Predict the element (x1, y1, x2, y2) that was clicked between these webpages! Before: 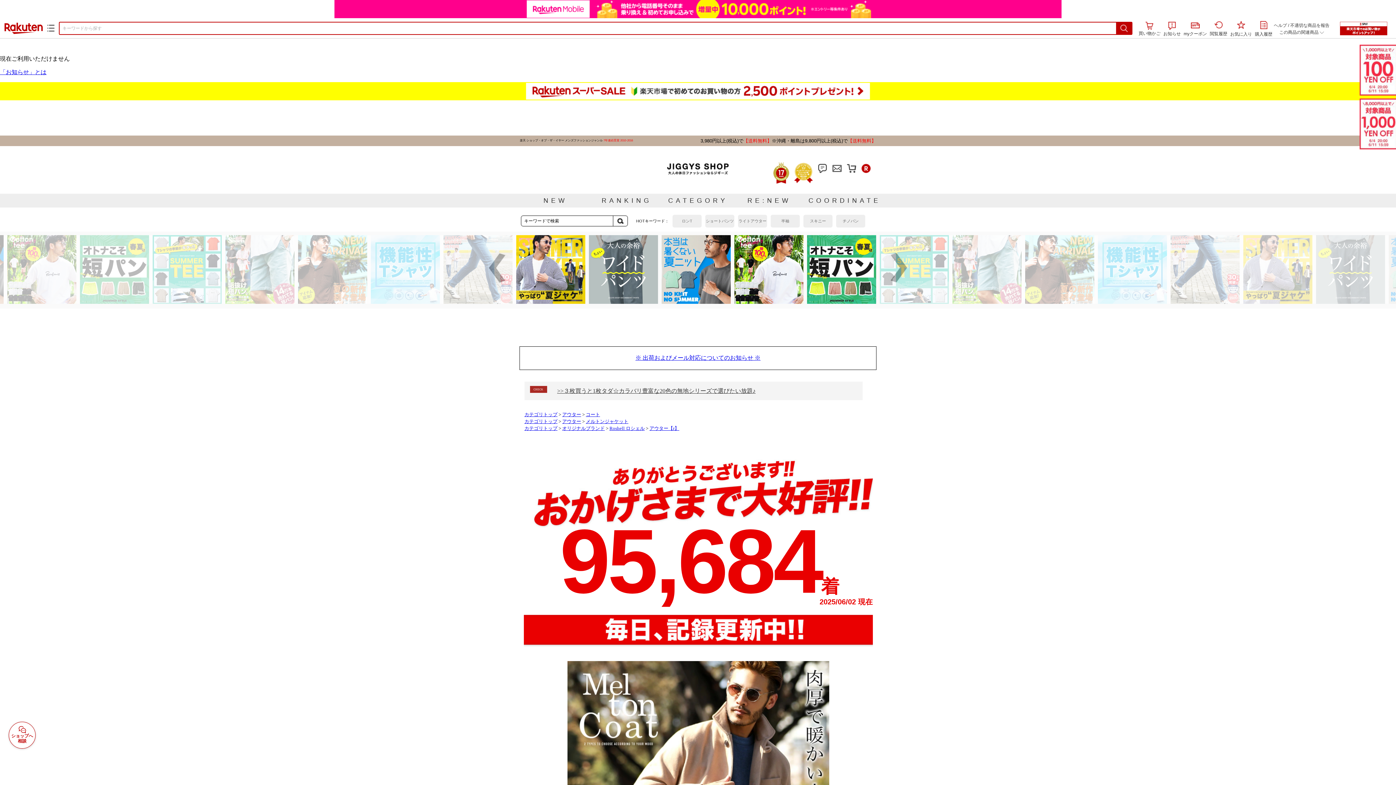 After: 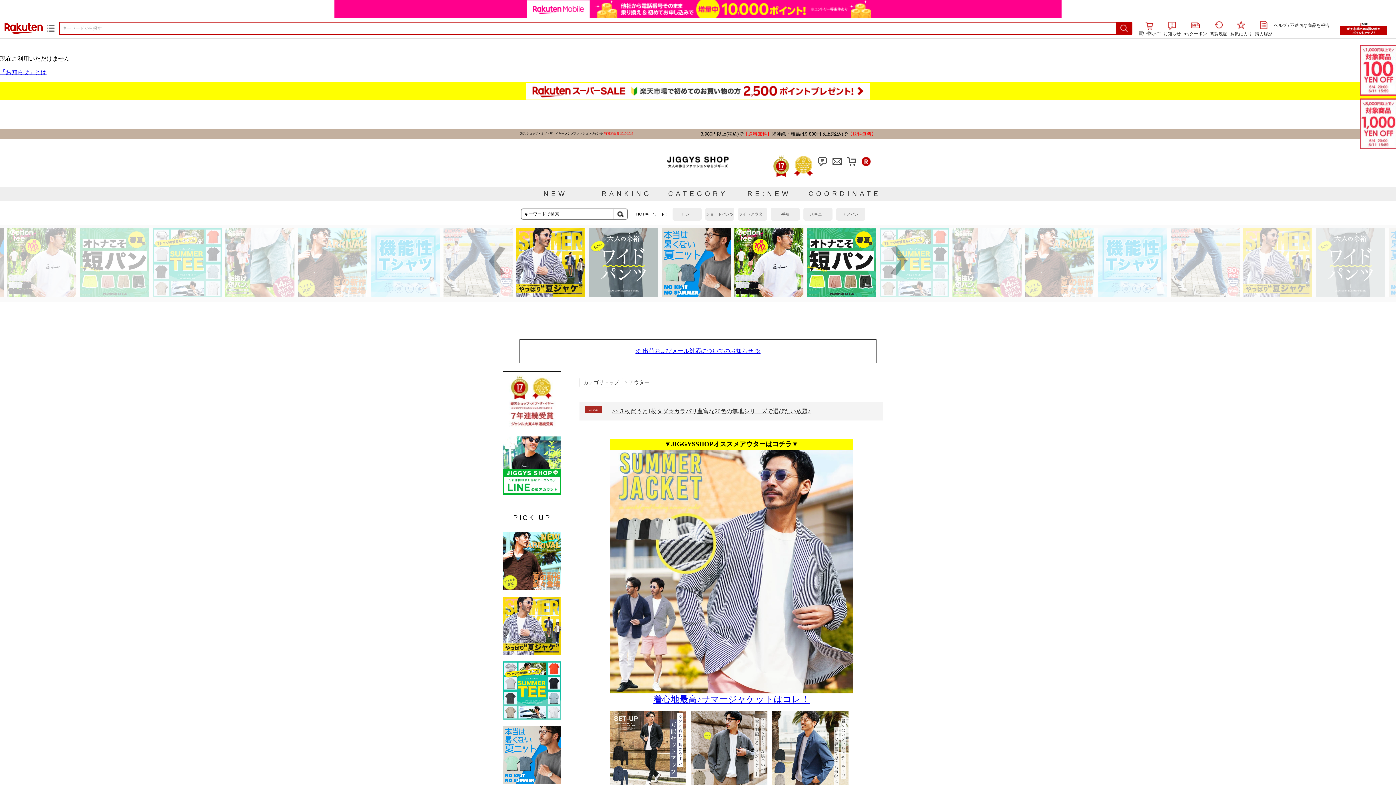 Action: bbox: (562, 412, 581, 417) label: アウター